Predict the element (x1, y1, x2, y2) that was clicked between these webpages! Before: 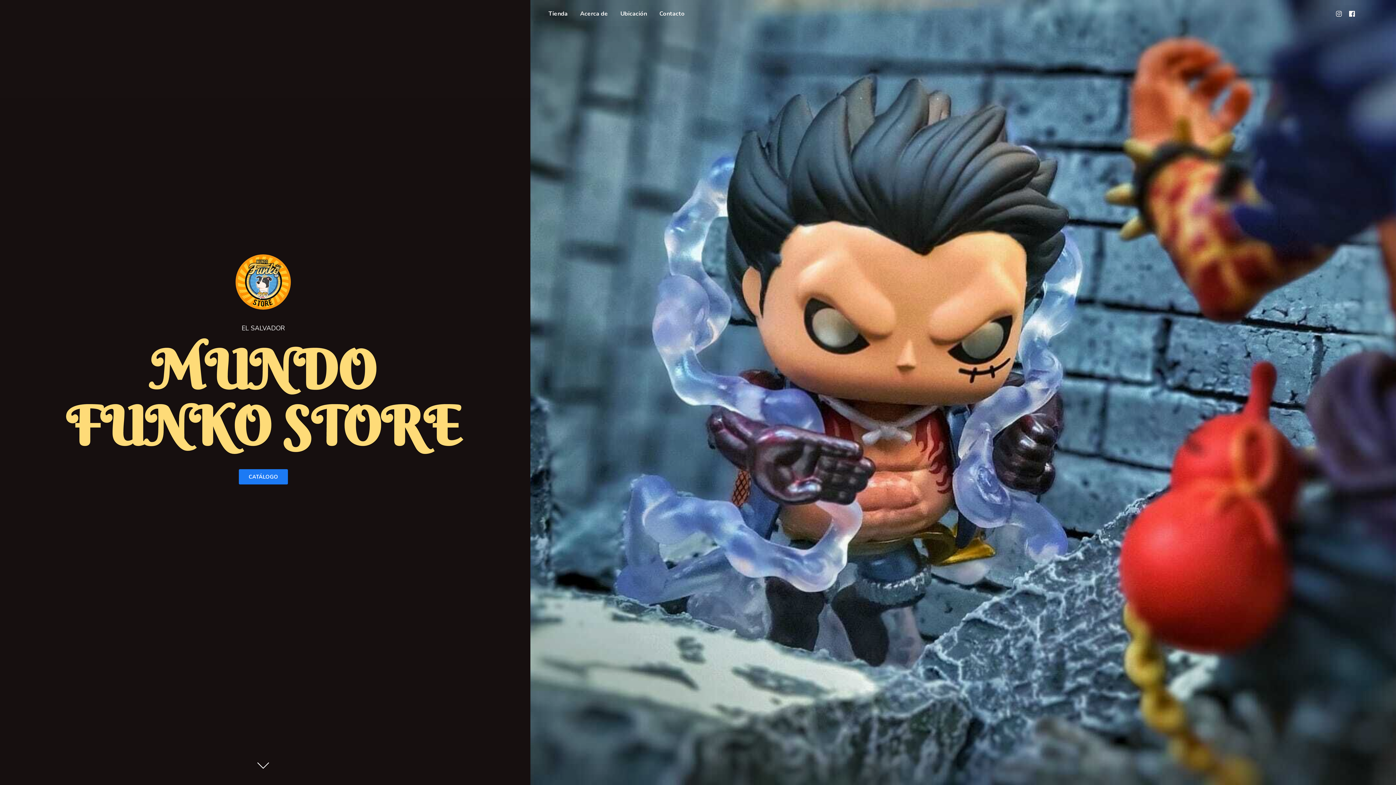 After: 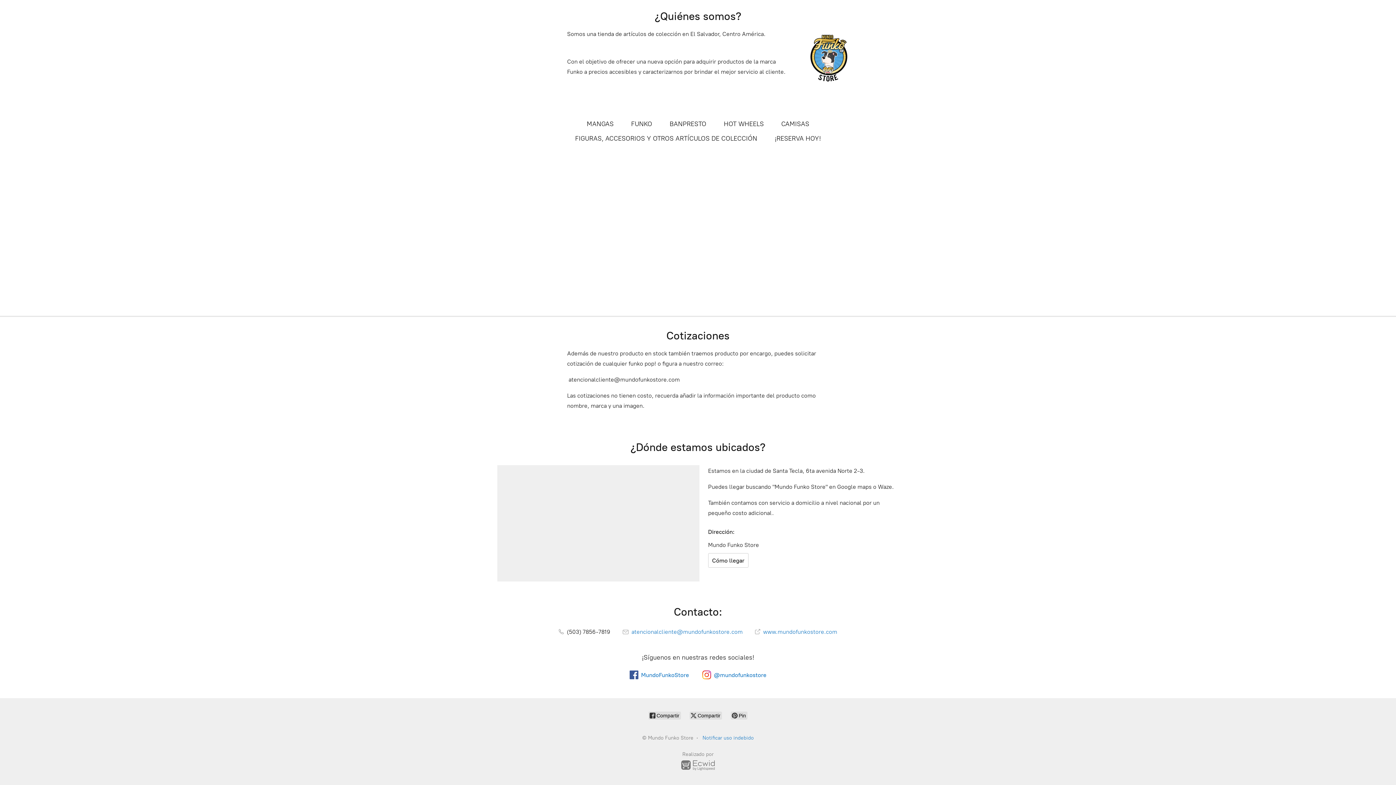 Action: label: CATÁLOGO bbox: (238, 469, 287, 484)